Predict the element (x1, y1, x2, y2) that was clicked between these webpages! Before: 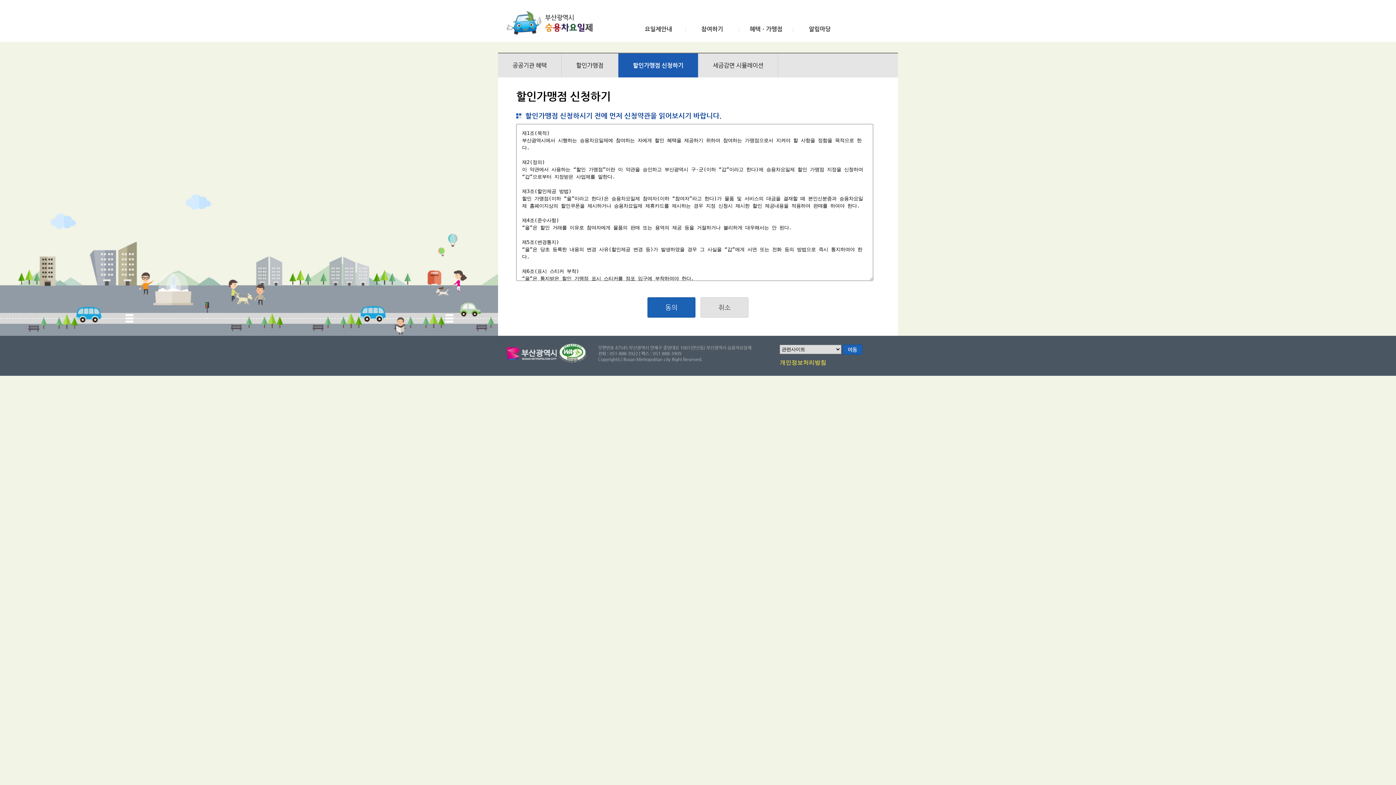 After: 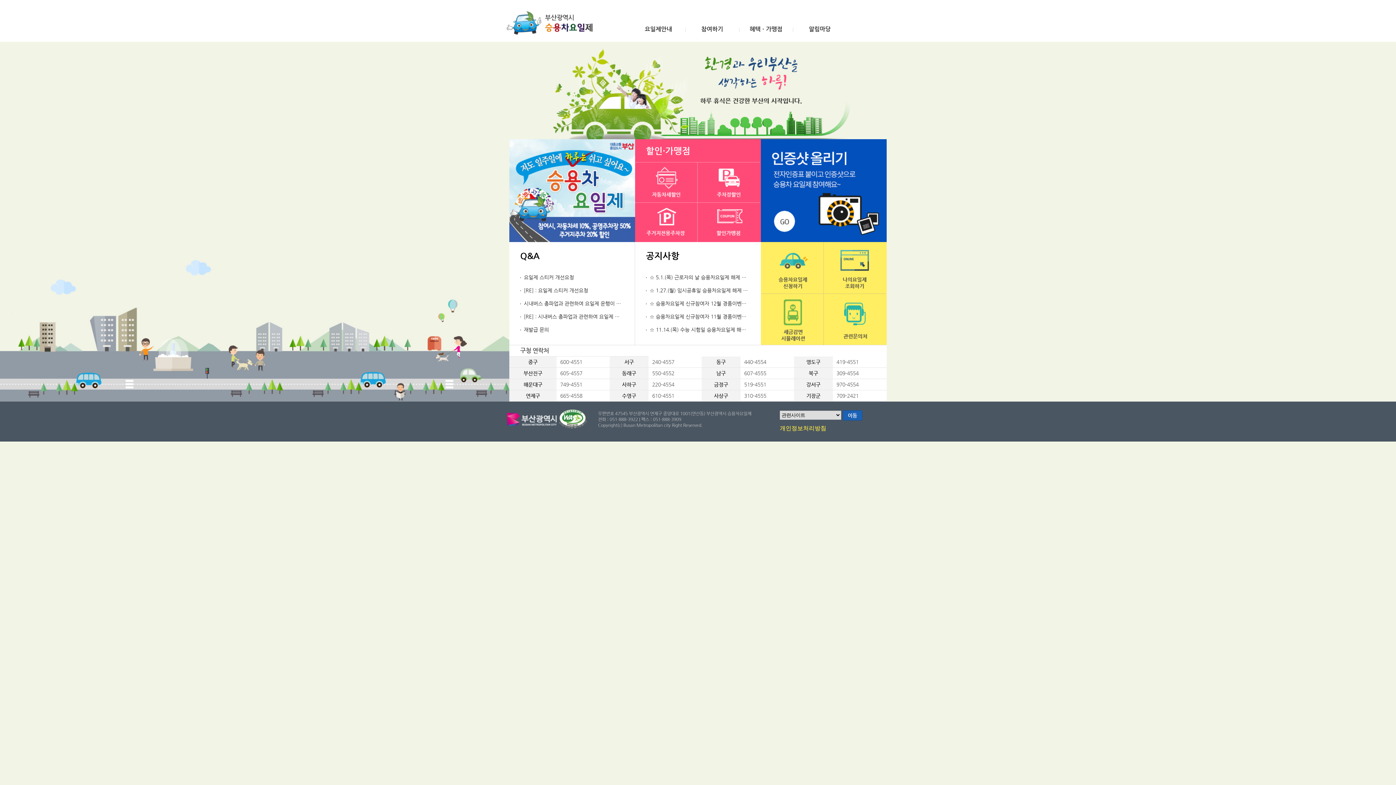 Action: label: 부산광역시 승용차요일제 bbox: (505, 10, 598, 35)